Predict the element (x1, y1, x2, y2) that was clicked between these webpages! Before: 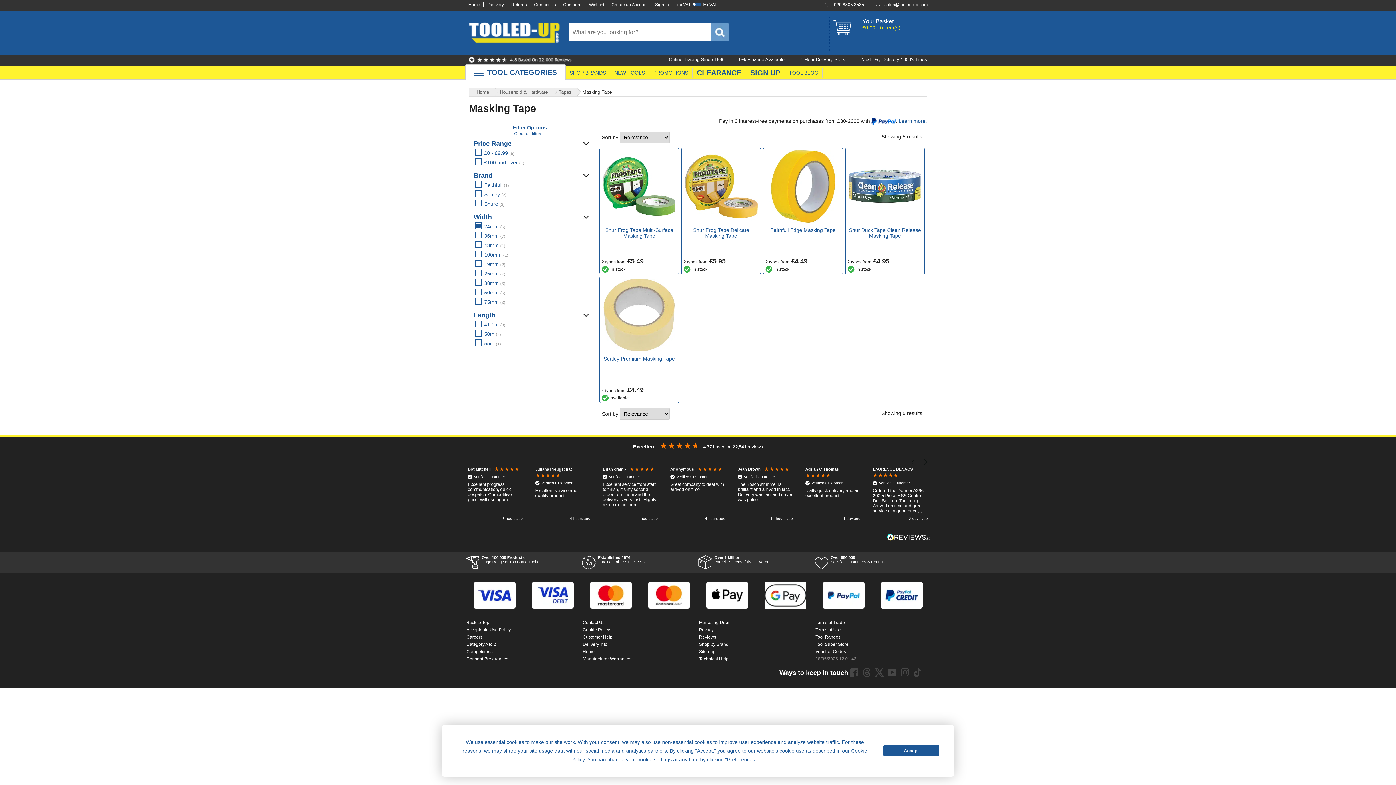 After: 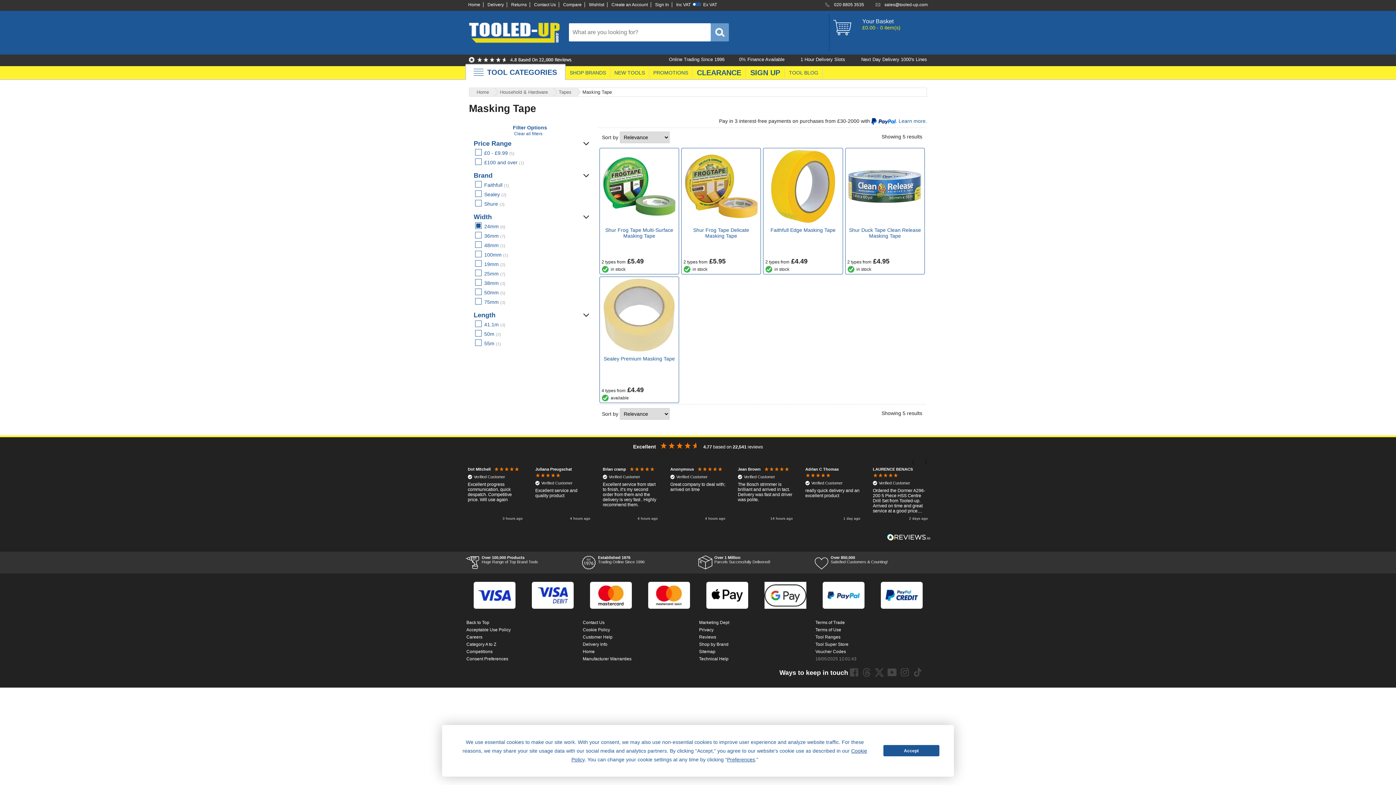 Action: bbox: (887, 534, 930, 541)